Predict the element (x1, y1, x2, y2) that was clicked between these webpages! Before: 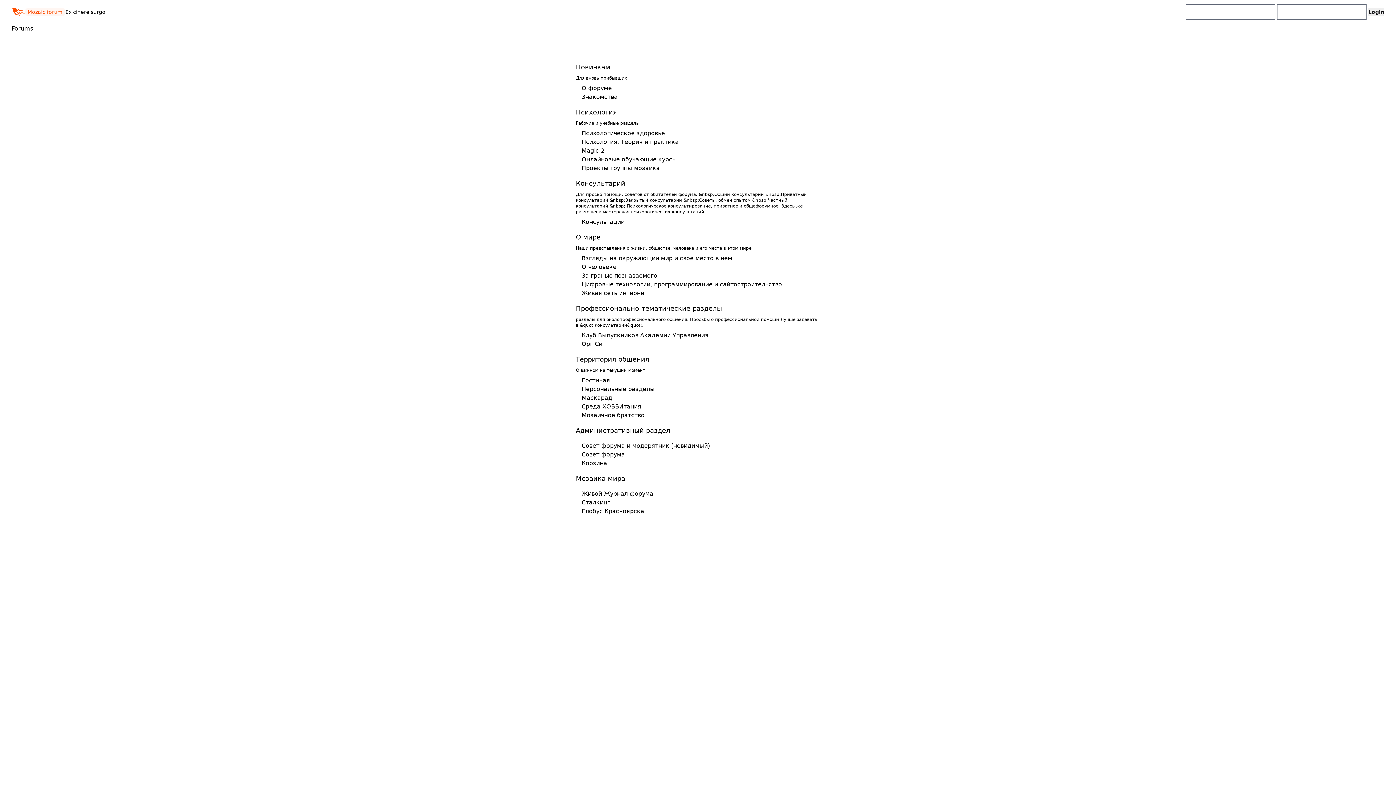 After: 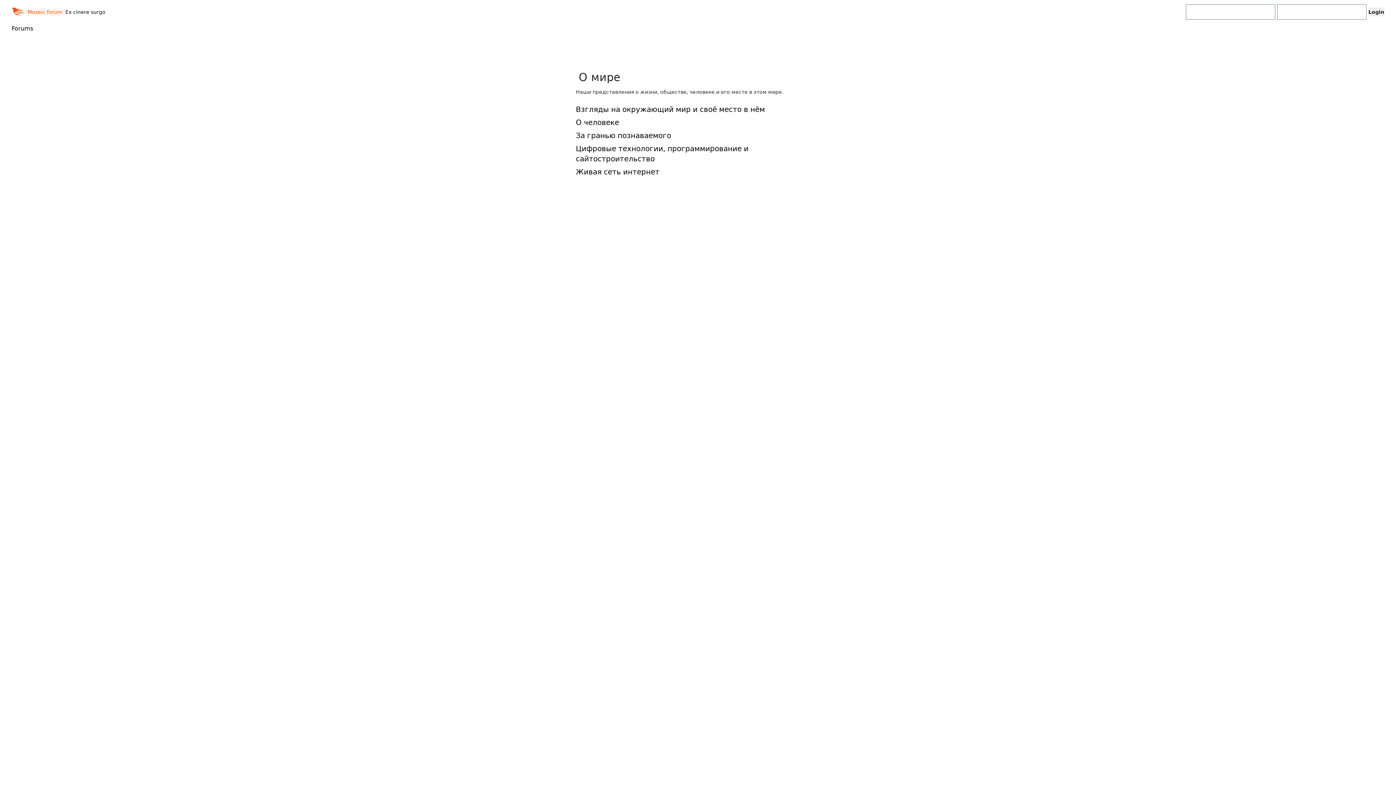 Action: bbox: (576, 233, 600, 241) label: О мире